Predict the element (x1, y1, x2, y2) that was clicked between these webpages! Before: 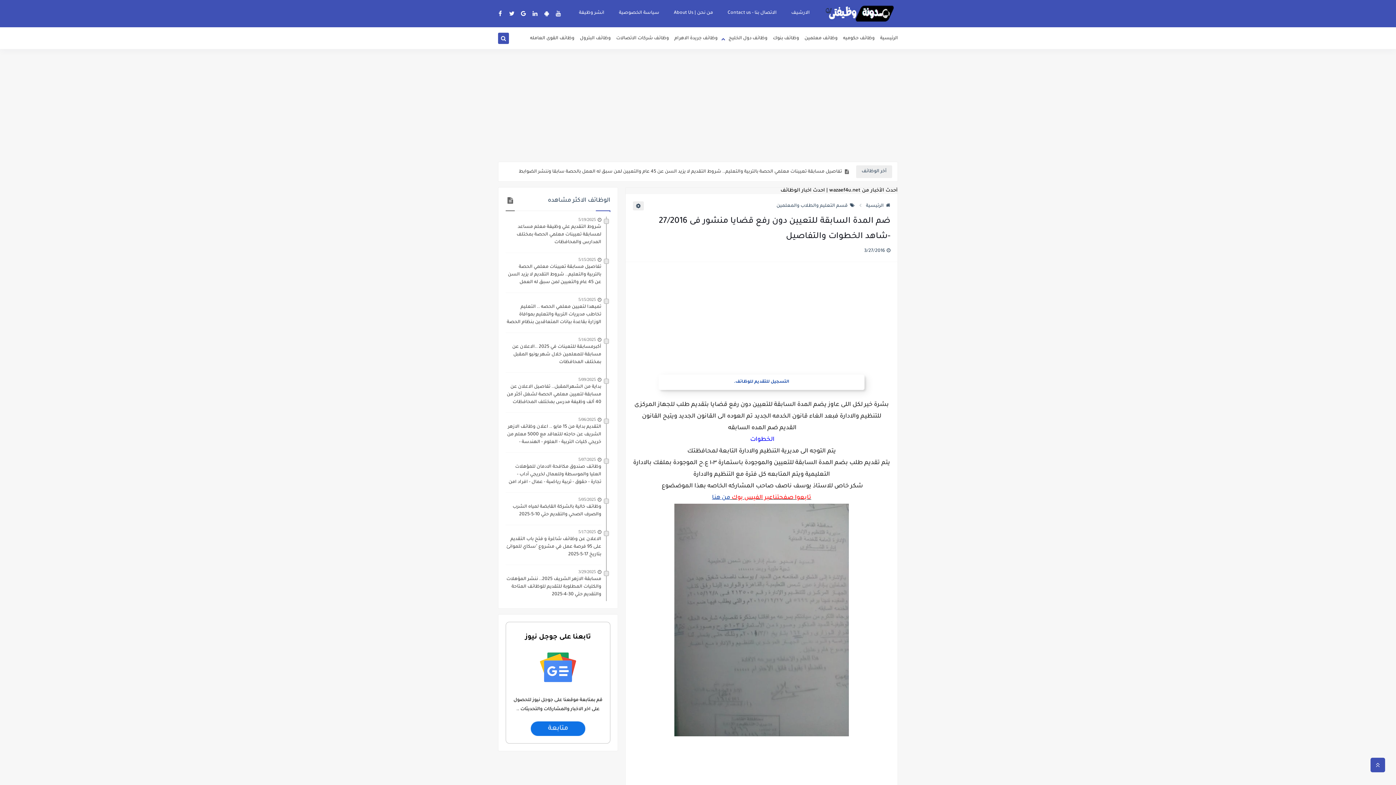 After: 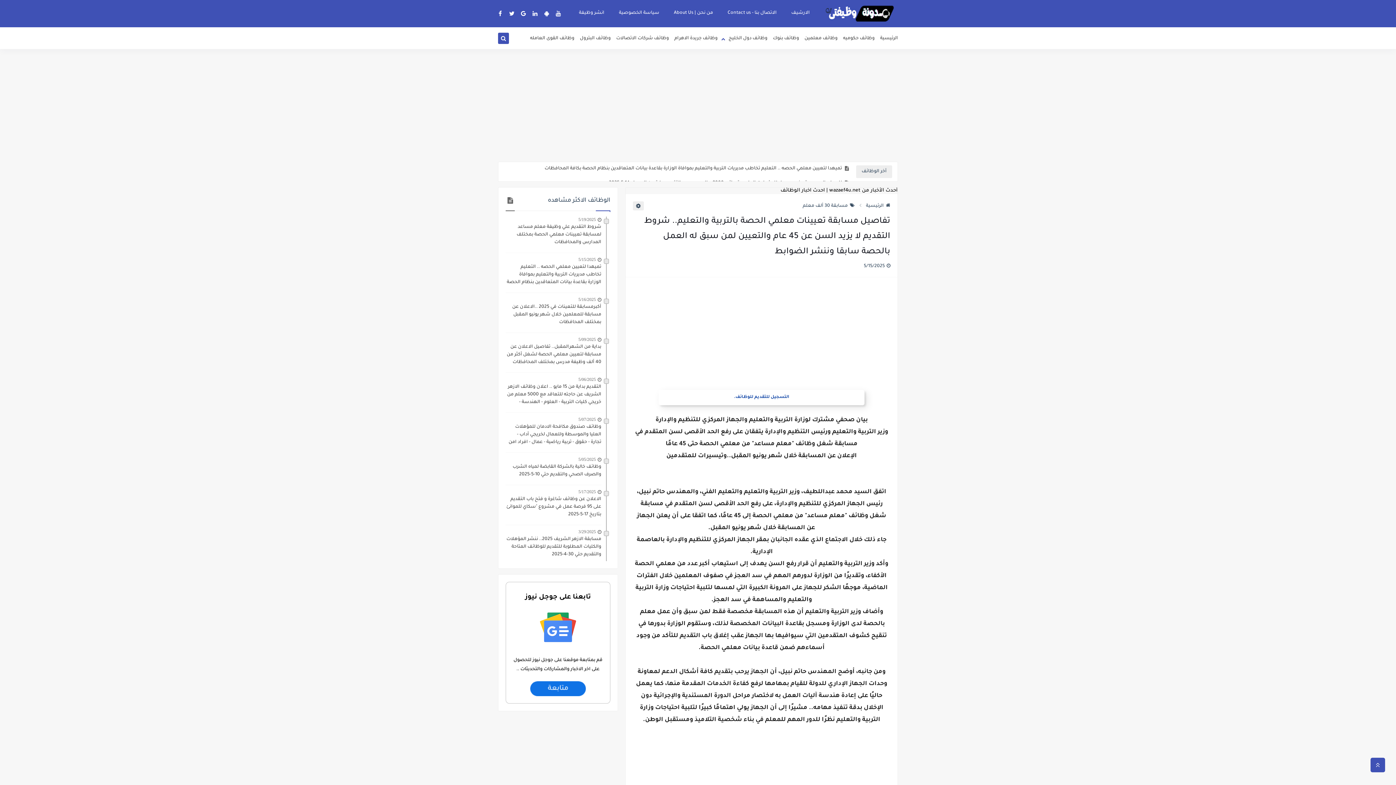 Action: bbox: (505, 263, 601, 286) label: تفاصيل مسابقة تعيينات معلمي الحصة بالتربية والتعليم.. شروط التقديم لا يزيد السن عن 45 عام والتعيين لمن سبق له العمل بالحصة سابقا وننشر الضوابط